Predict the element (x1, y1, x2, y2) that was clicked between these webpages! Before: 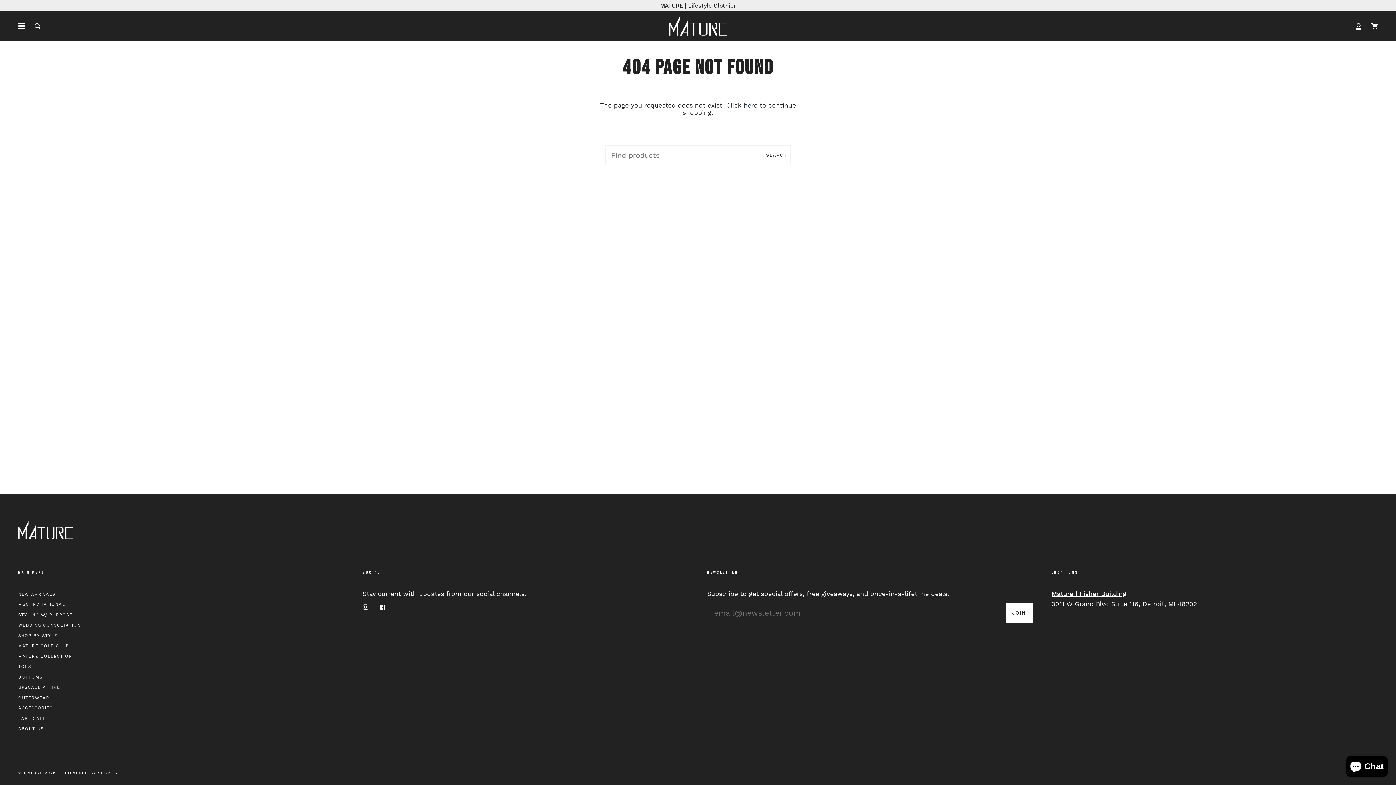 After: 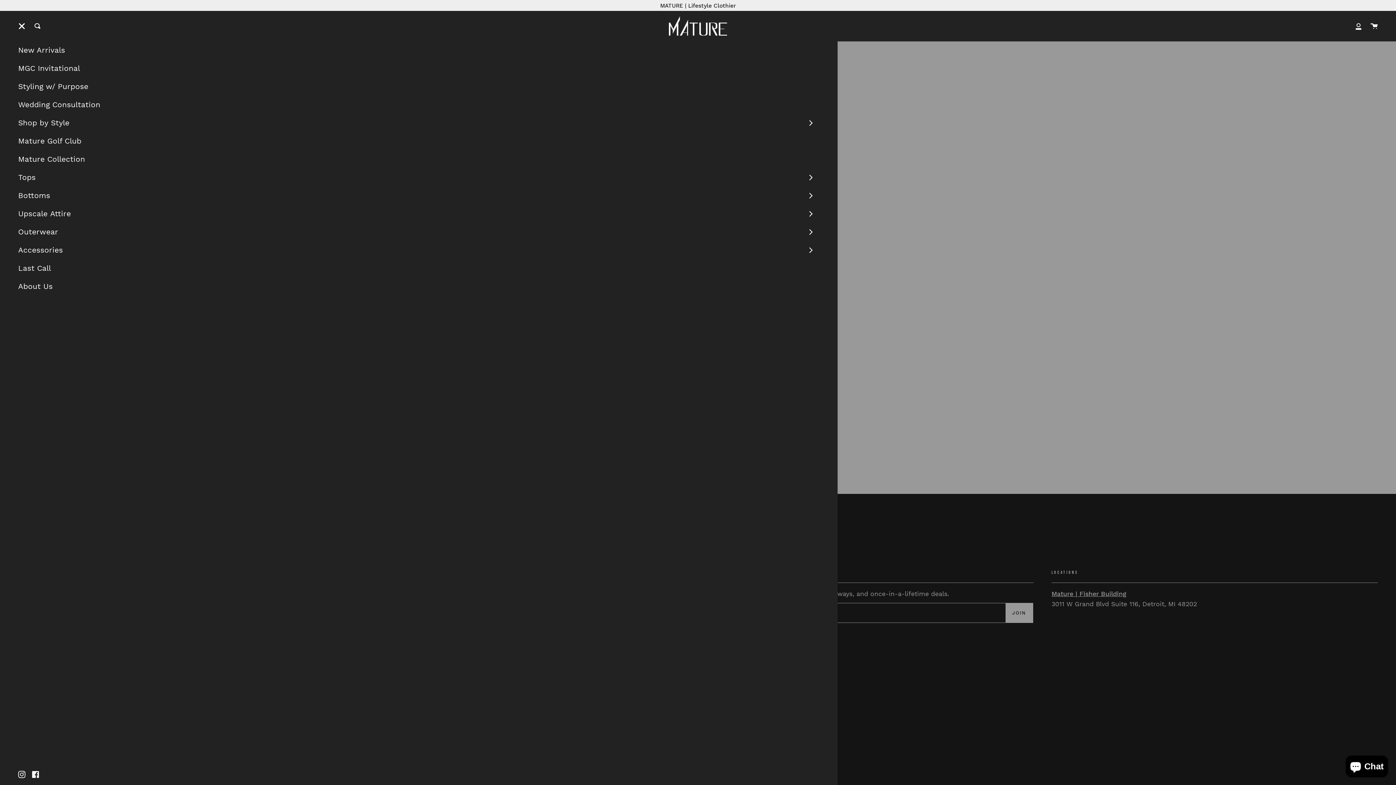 Action: bbox: (15, 21, 28, 30) label: Show menu